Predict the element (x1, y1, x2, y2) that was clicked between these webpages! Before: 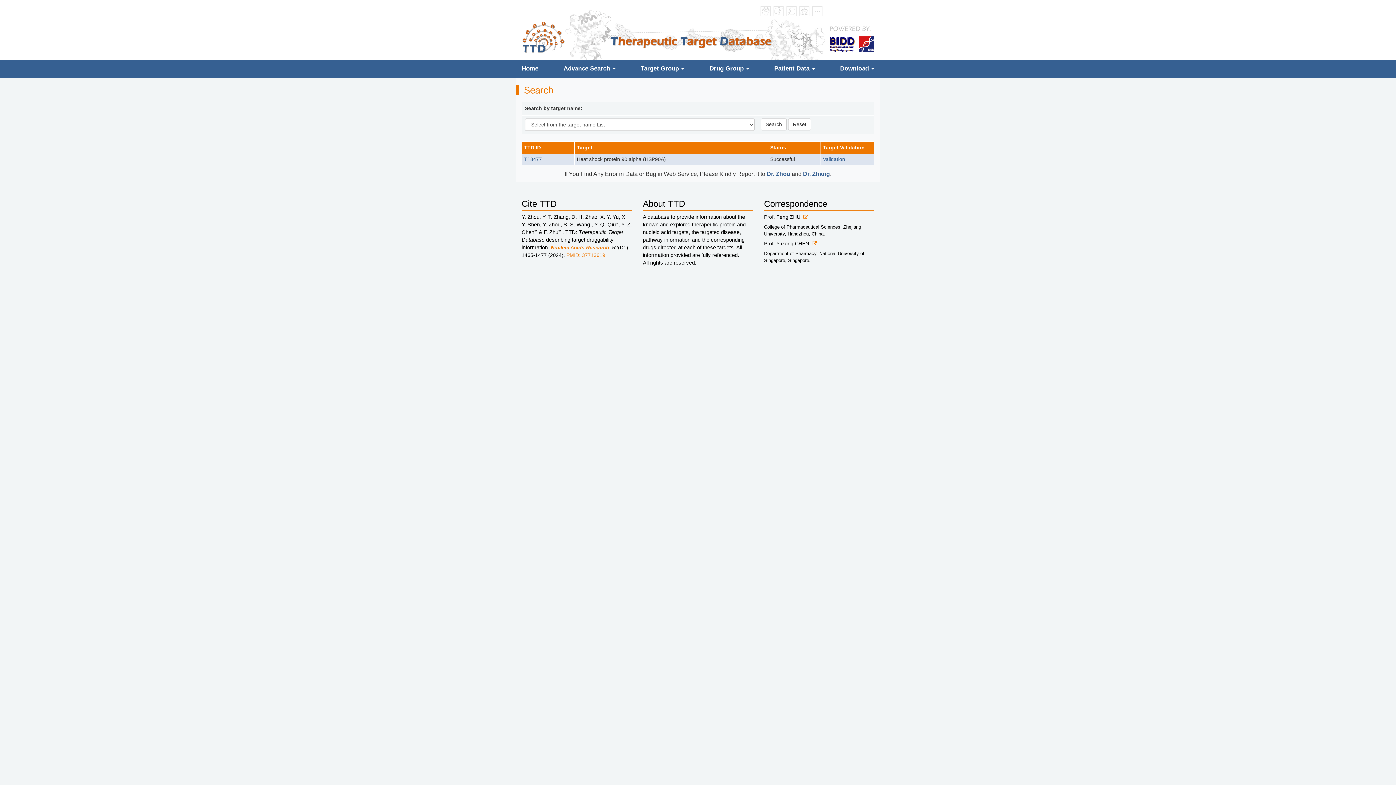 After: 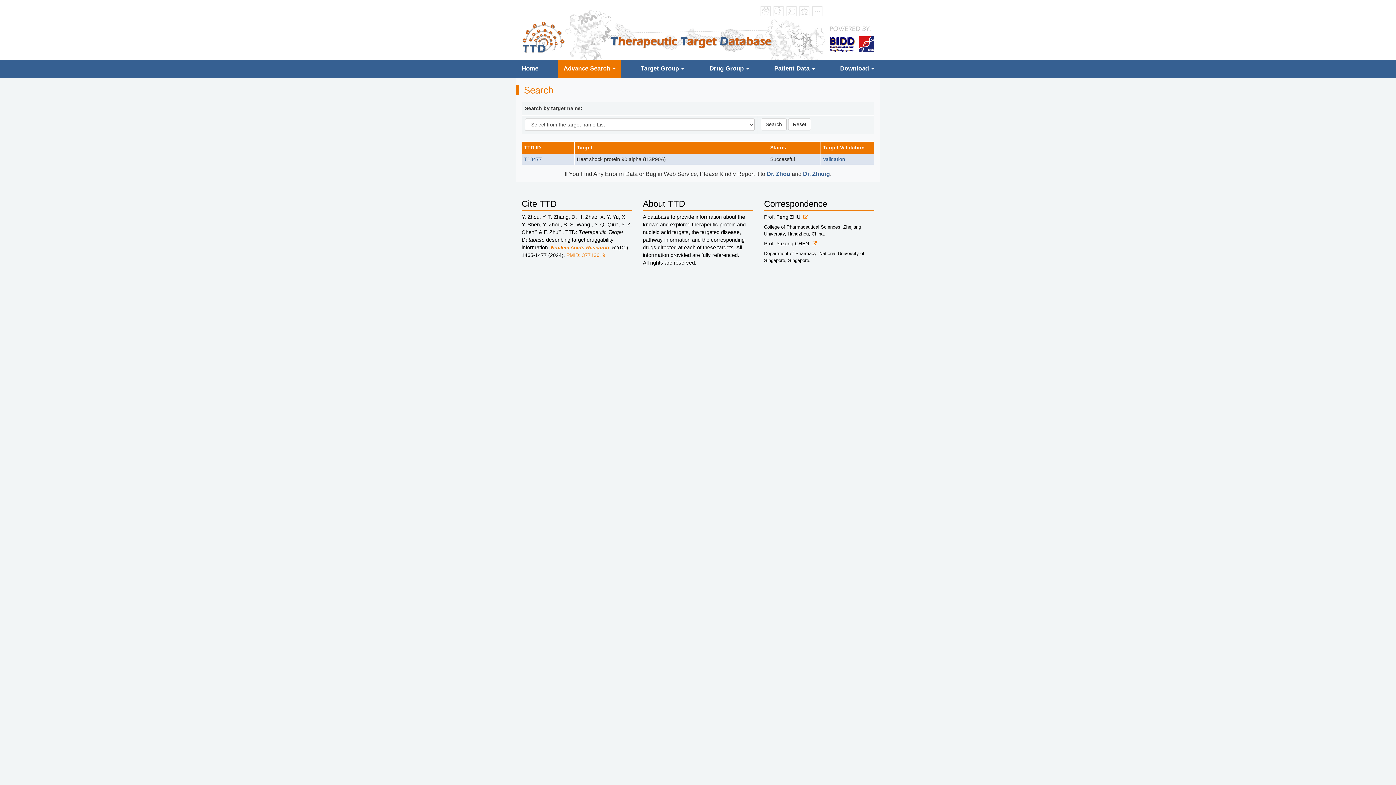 Action: label: Advance Search  bbox: (558, 59, 621, 77)